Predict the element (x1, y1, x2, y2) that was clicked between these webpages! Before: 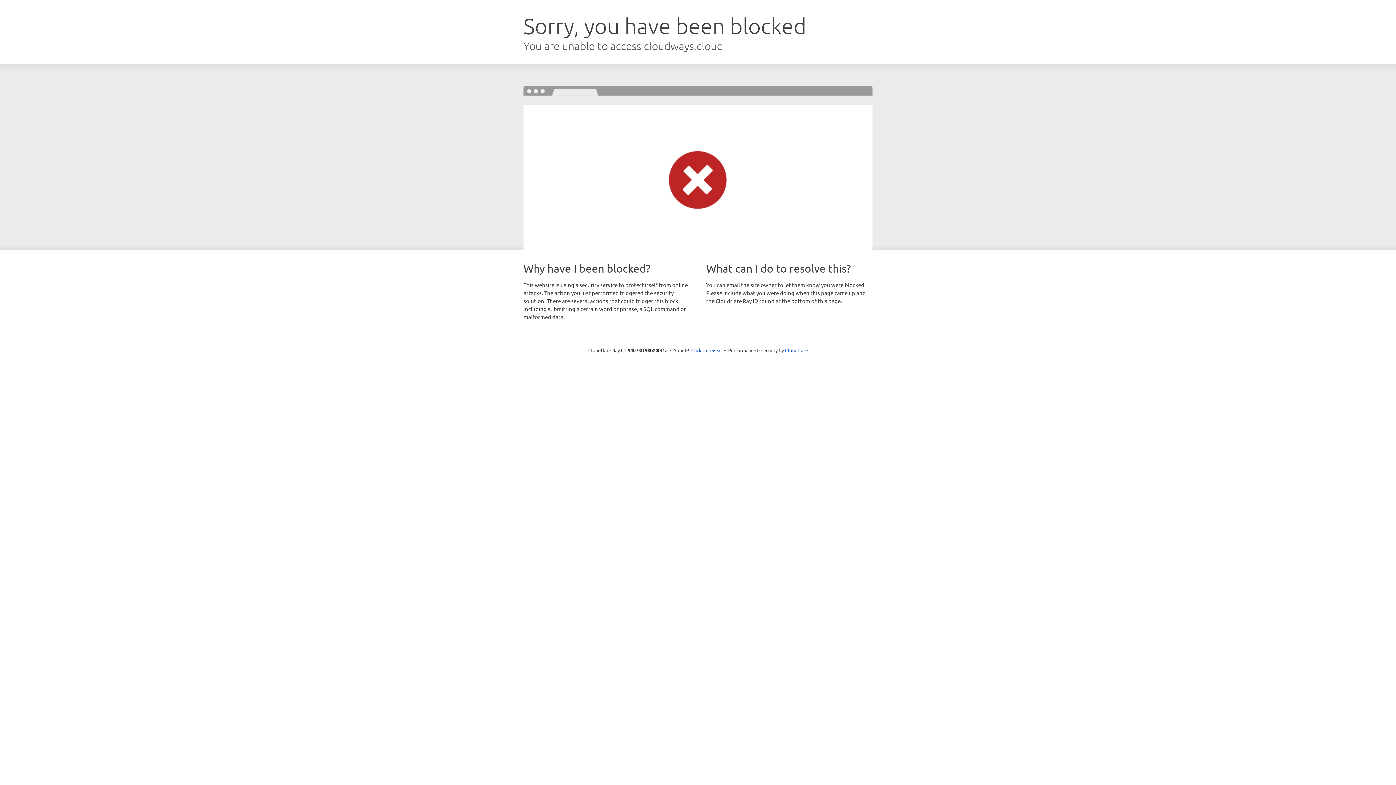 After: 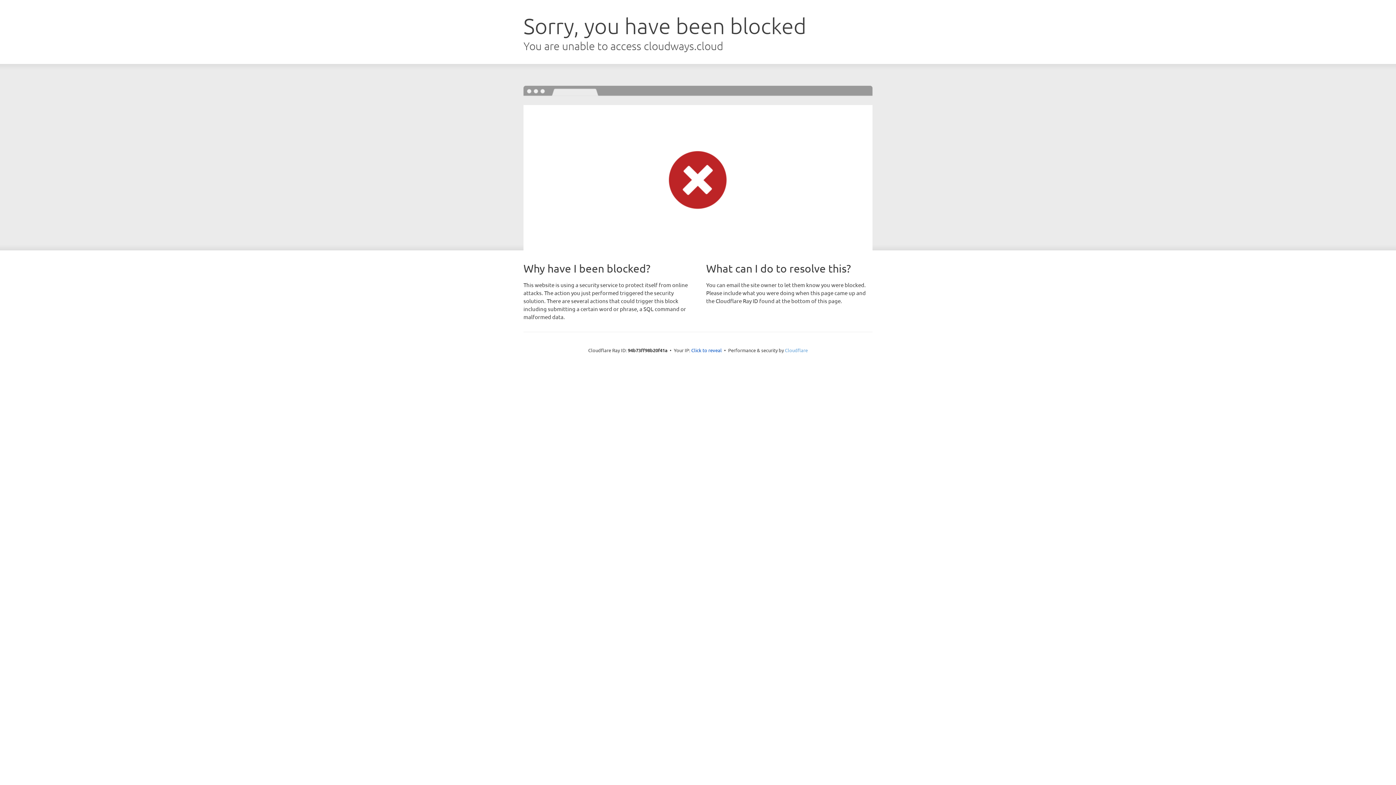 Action: label: Cloudflare bbox: (785, 347, 808, 353)